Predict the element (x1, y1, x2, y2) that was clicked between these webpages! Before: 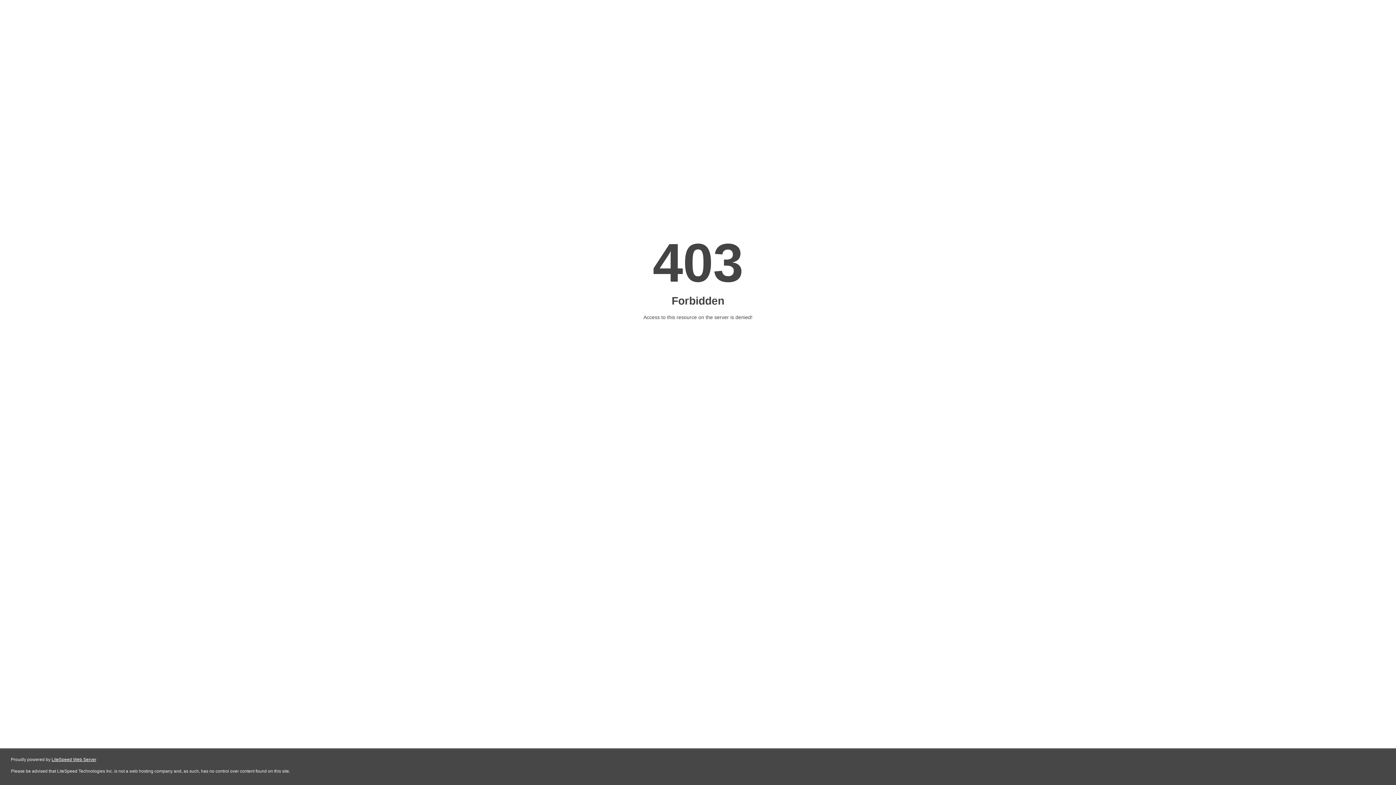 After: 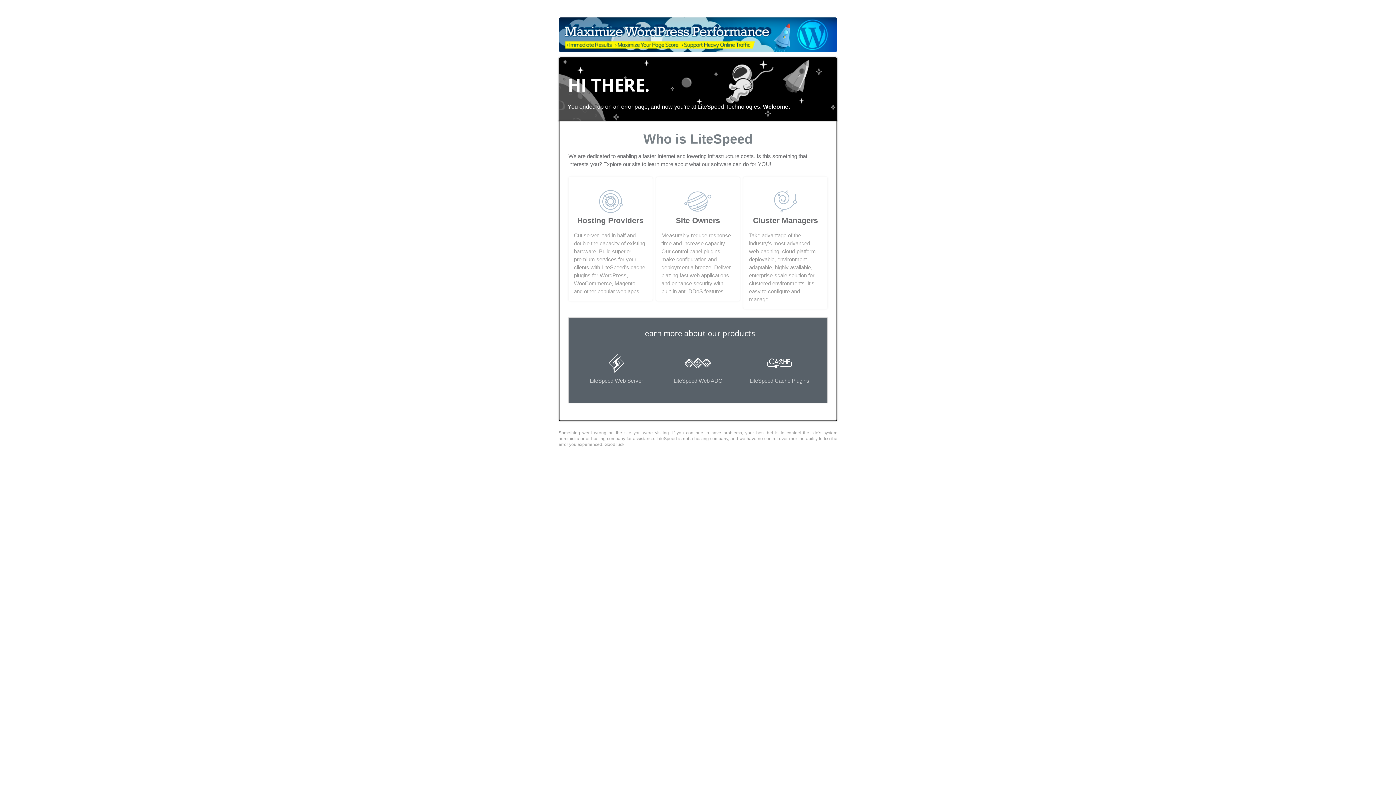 Action: bbox: (51, 757, 96, 762) label: LiteSpeed Web Server